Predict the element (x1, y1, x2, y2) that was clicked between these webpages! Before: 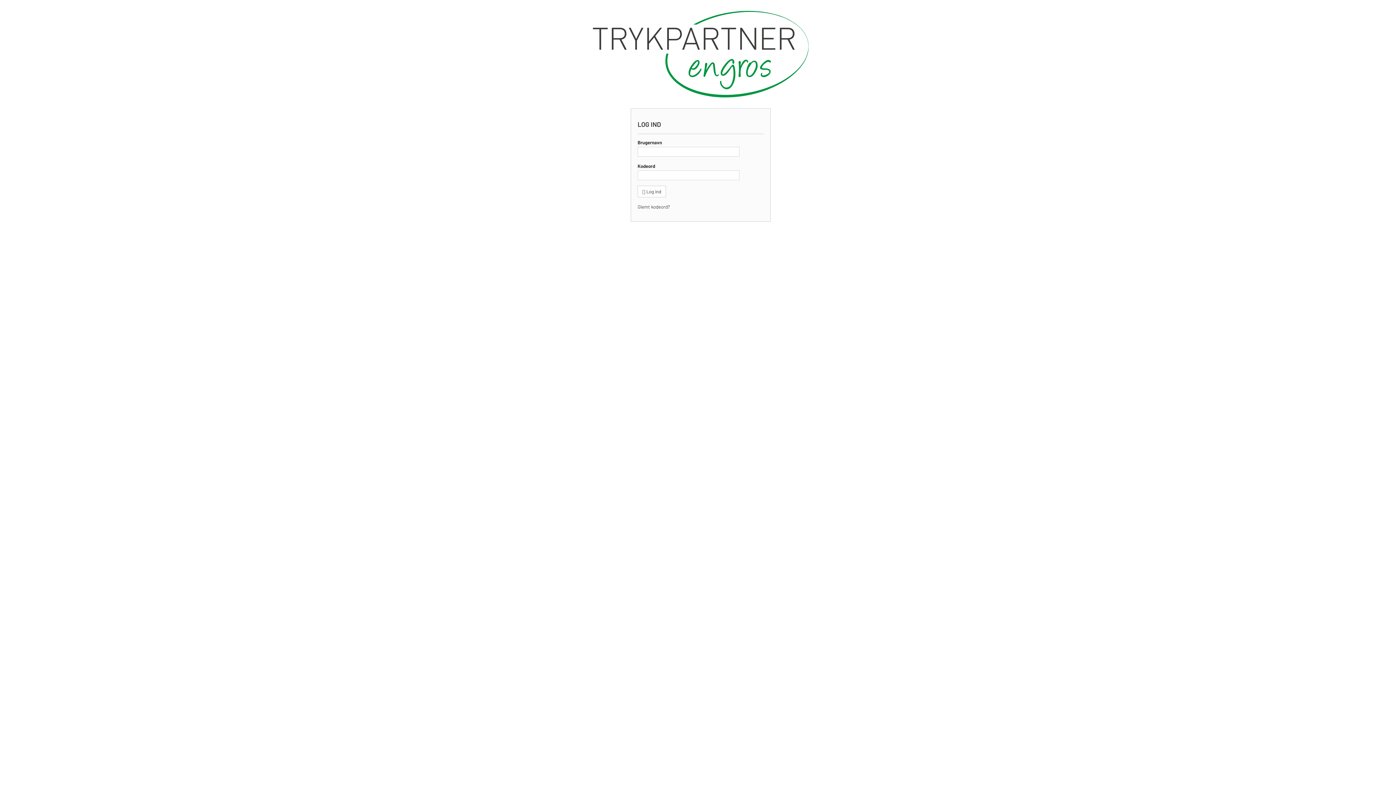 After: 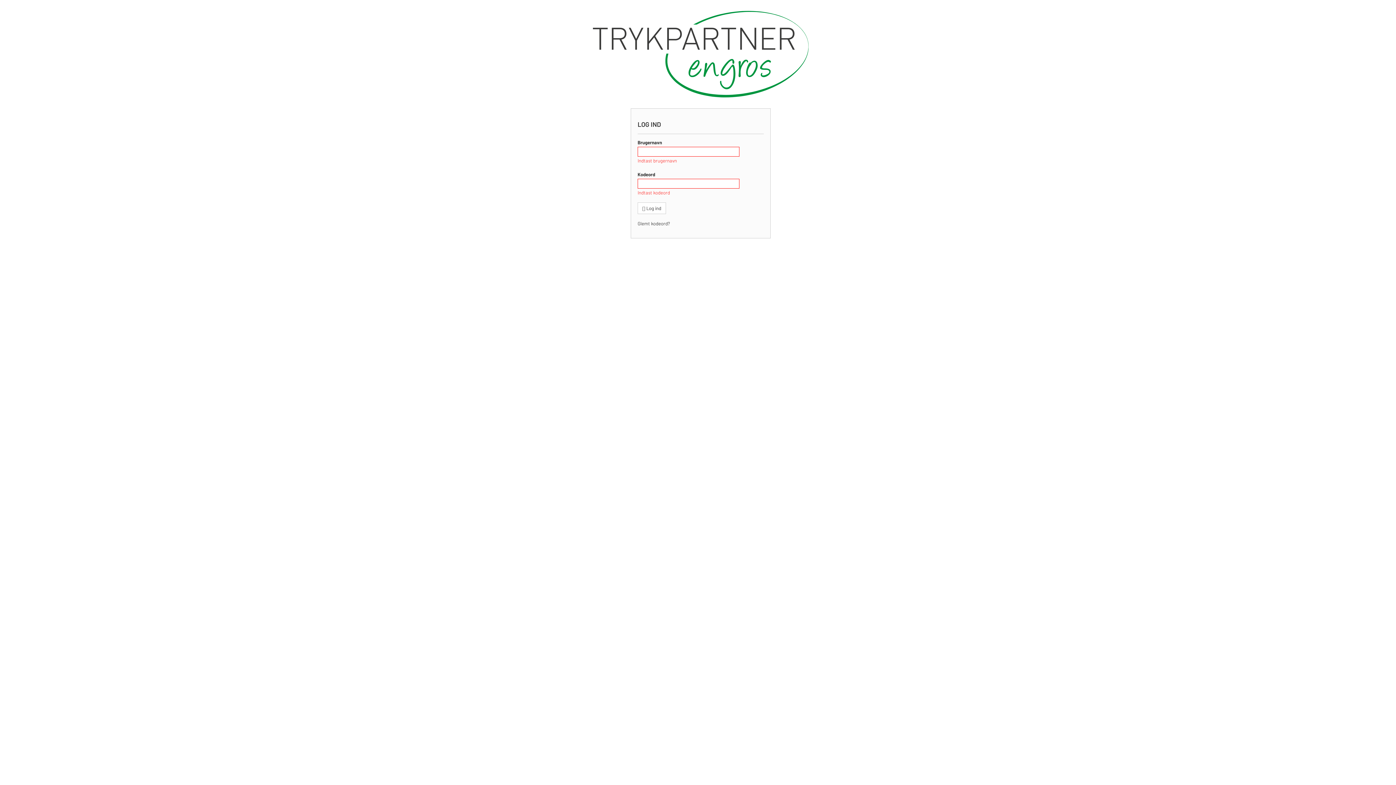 Action: bbox: (637, 185, 666, 197) label:  Log ind